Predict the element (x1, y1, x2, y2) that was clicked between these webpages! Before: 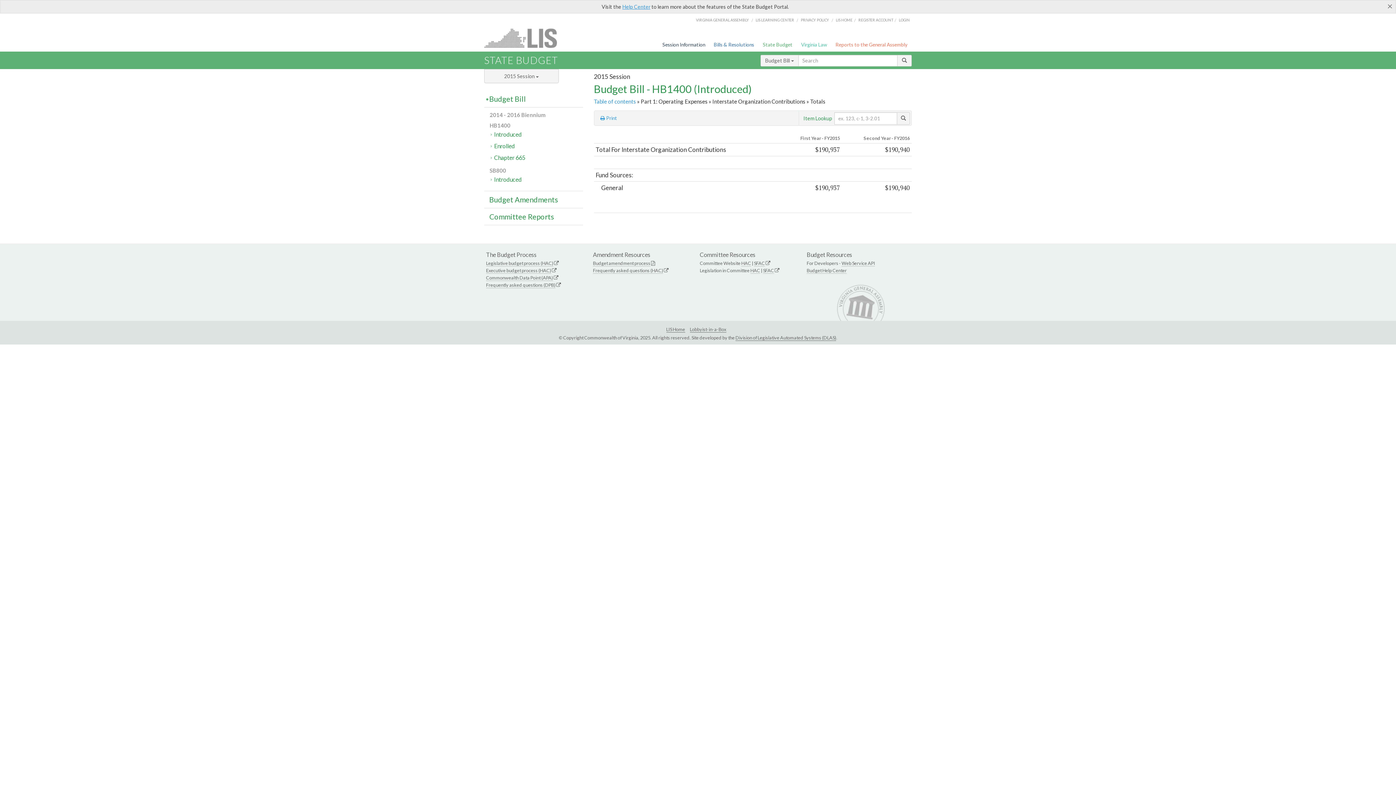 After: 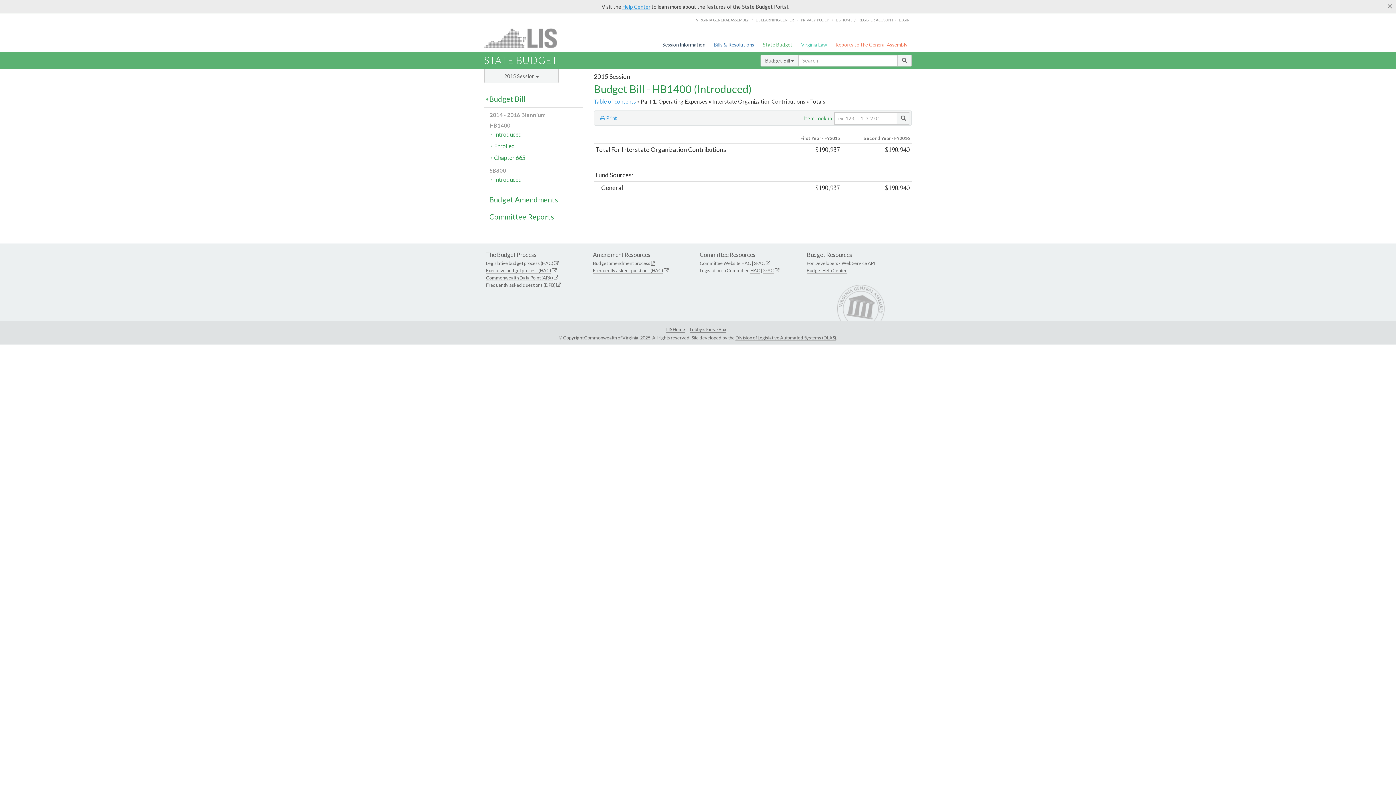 Action: bbox: (763, 267, 774, 273) label: SFAC